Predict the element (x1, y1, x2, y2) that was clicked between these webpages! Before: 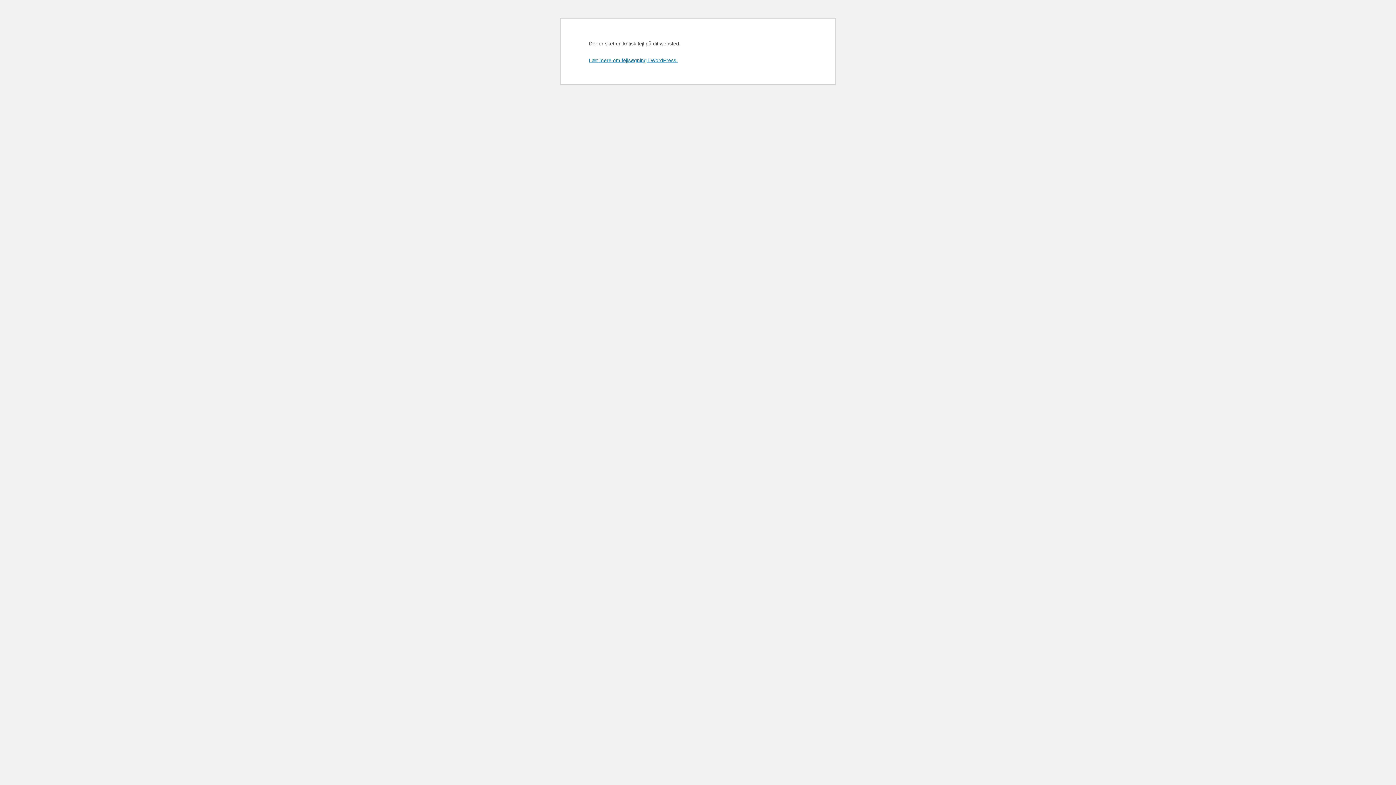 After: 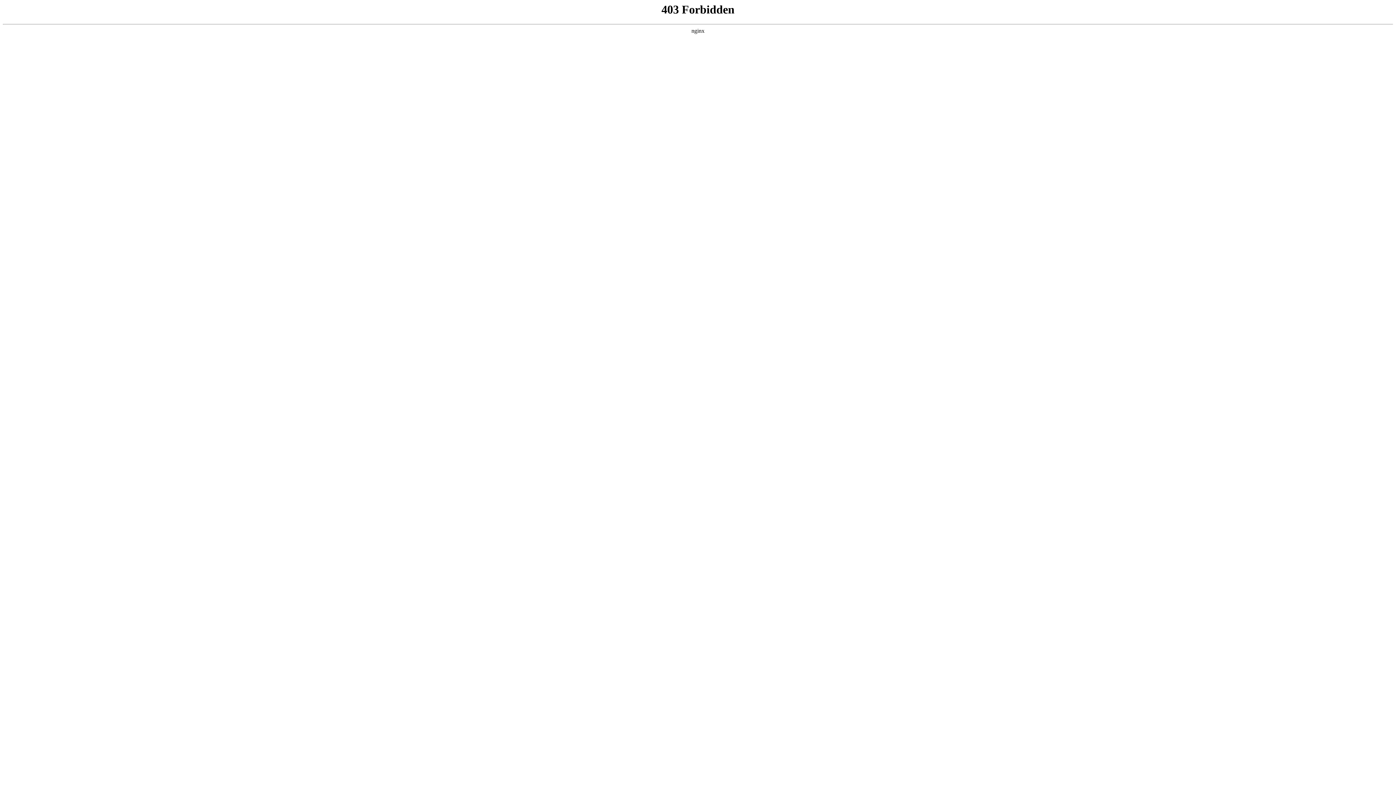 Action: label: Lær mere om fejlsøgning i WordPress. bbox: (589, 57, 677, 63)